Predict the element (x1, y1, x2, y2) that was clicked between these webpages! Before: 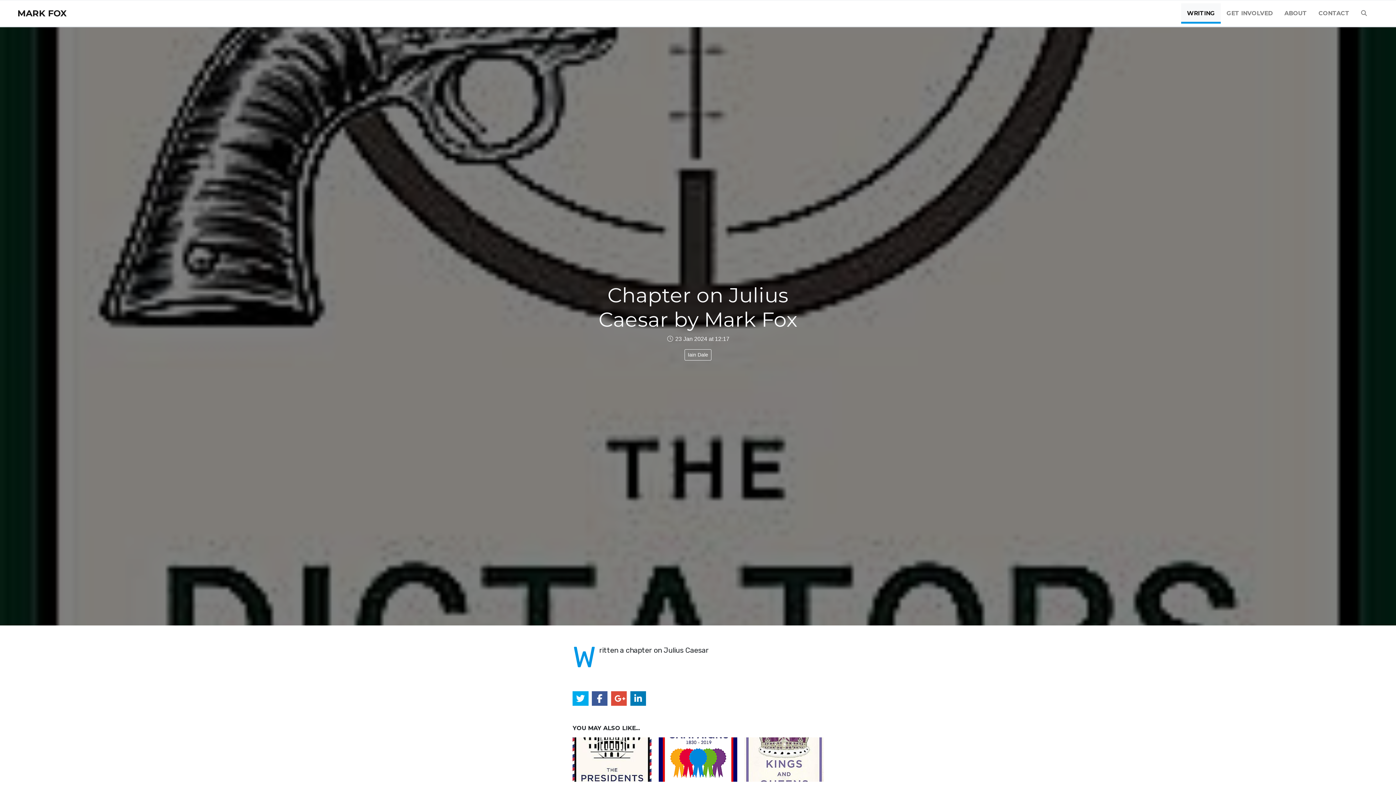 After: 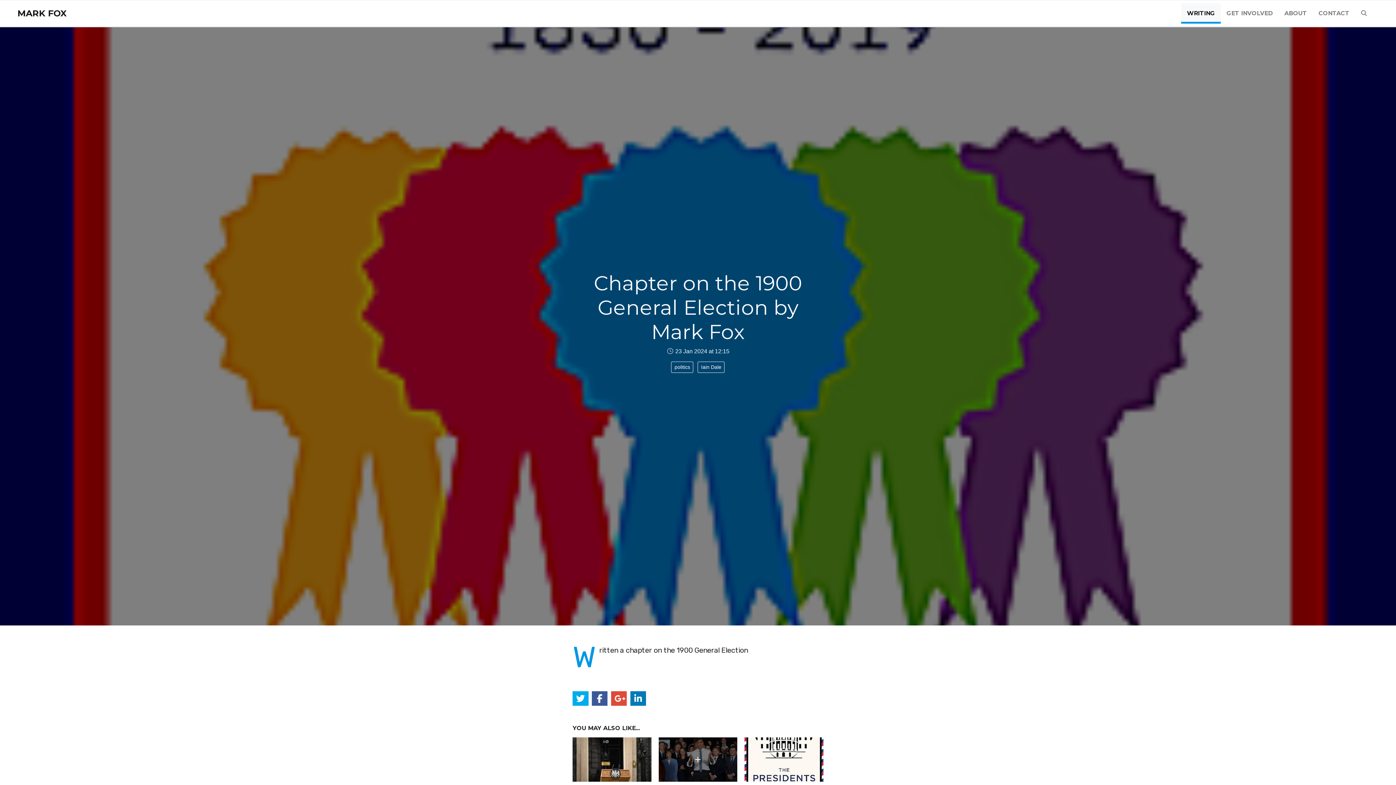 Action: label: Chapter on the 1900 General Election by Mark Fox
23 Jan bbox: (658, 737, 737, 814)